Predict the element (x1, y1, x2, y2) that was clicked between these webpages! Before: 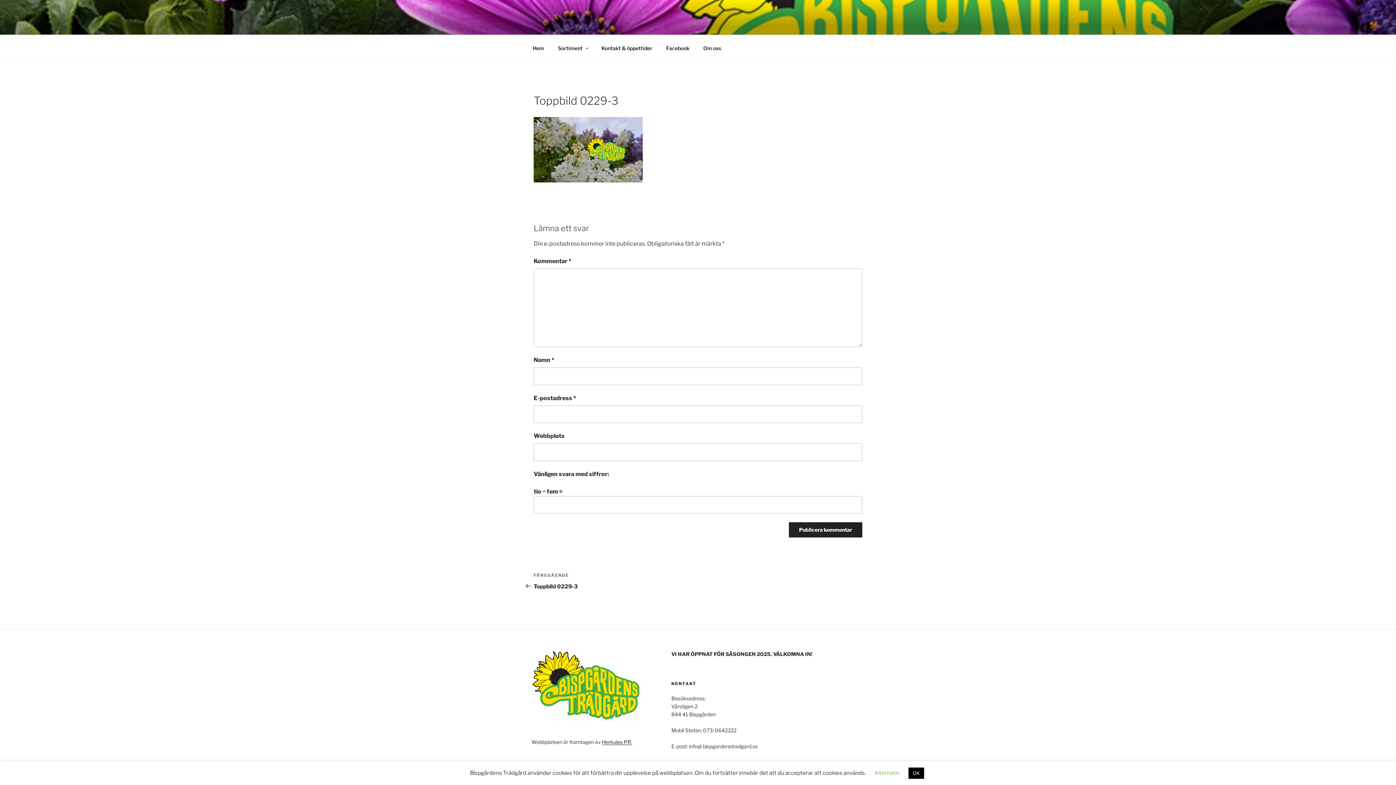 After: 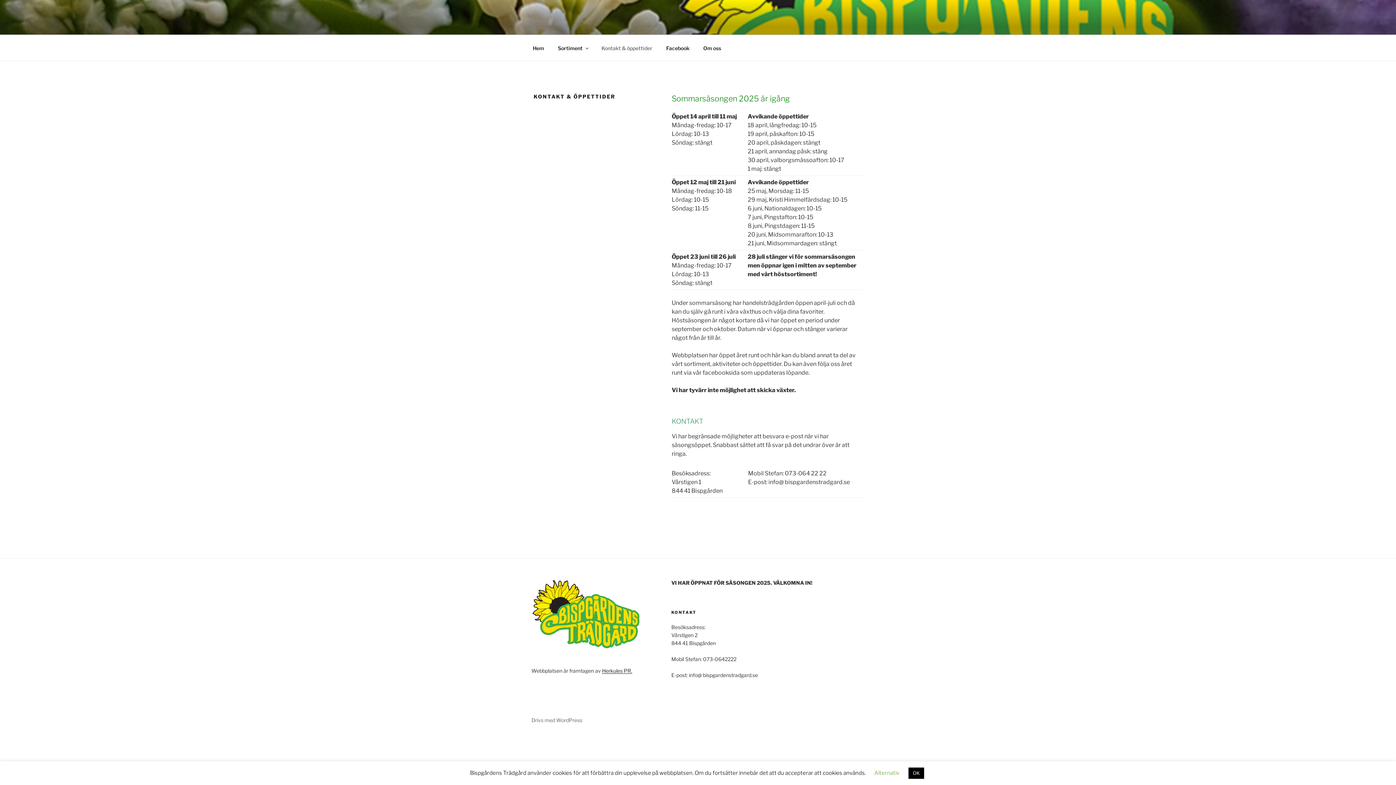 Action: label: Kontakt & öppettider bbox: (595, 39, 658, 56)